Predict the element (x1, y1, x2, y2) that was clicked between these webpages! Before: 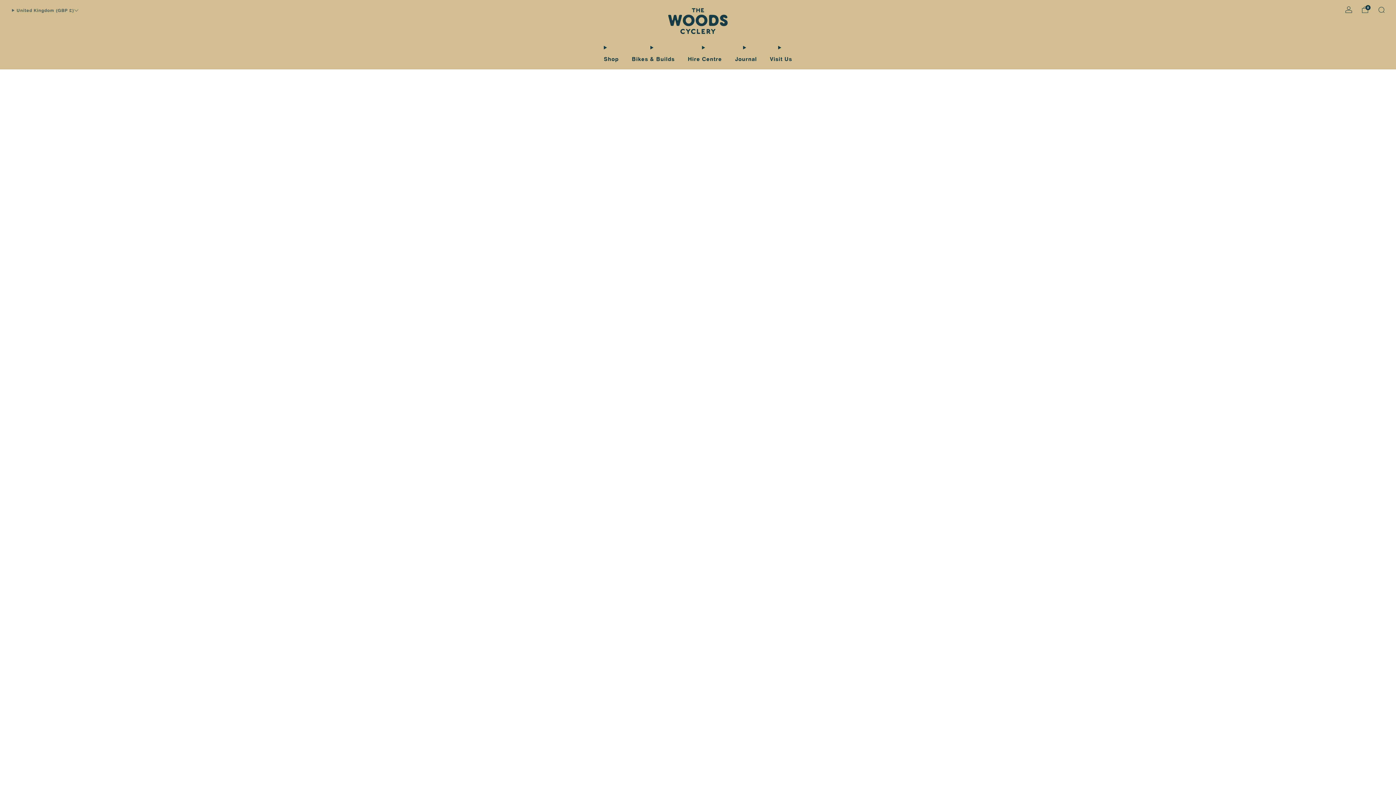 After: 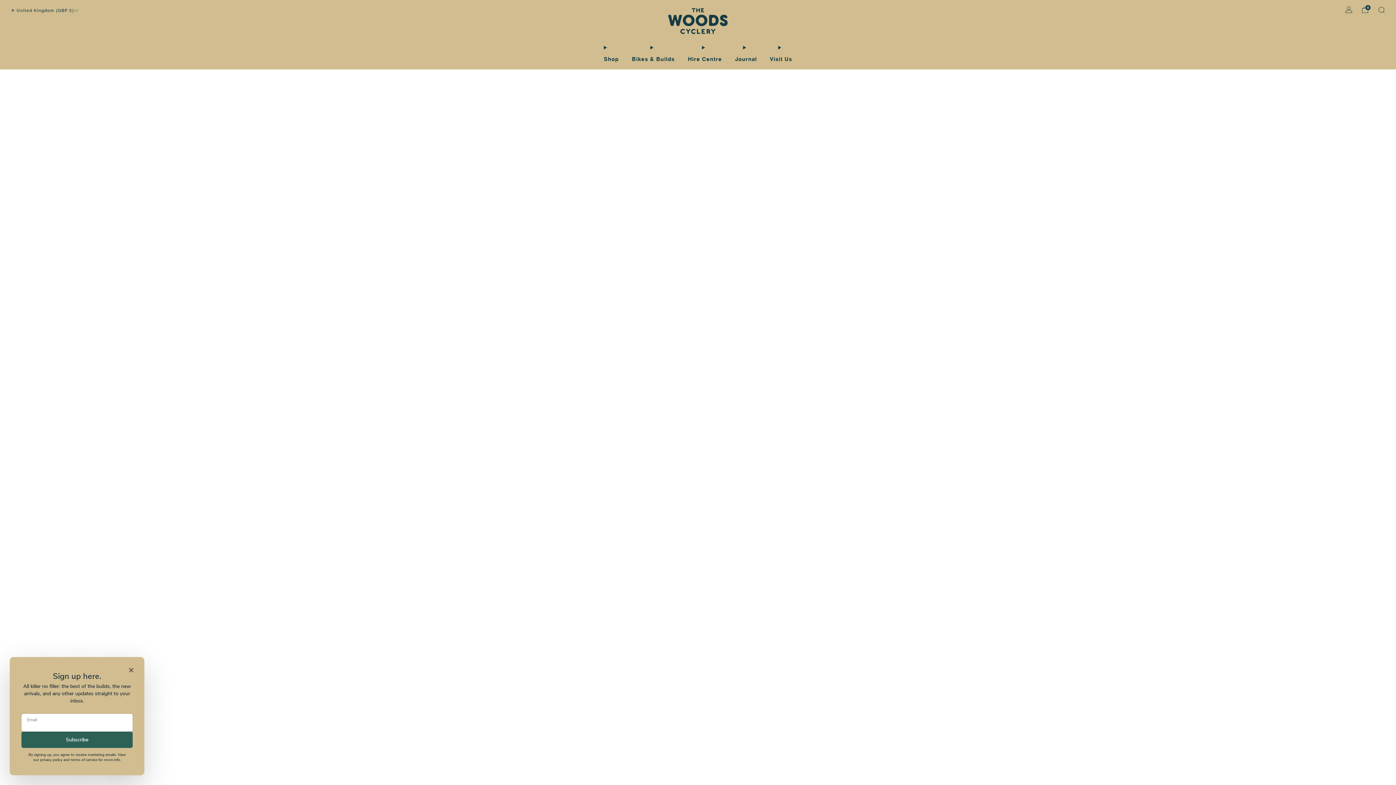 Action: label: Shop bbox: (604, 53, 618, 64)